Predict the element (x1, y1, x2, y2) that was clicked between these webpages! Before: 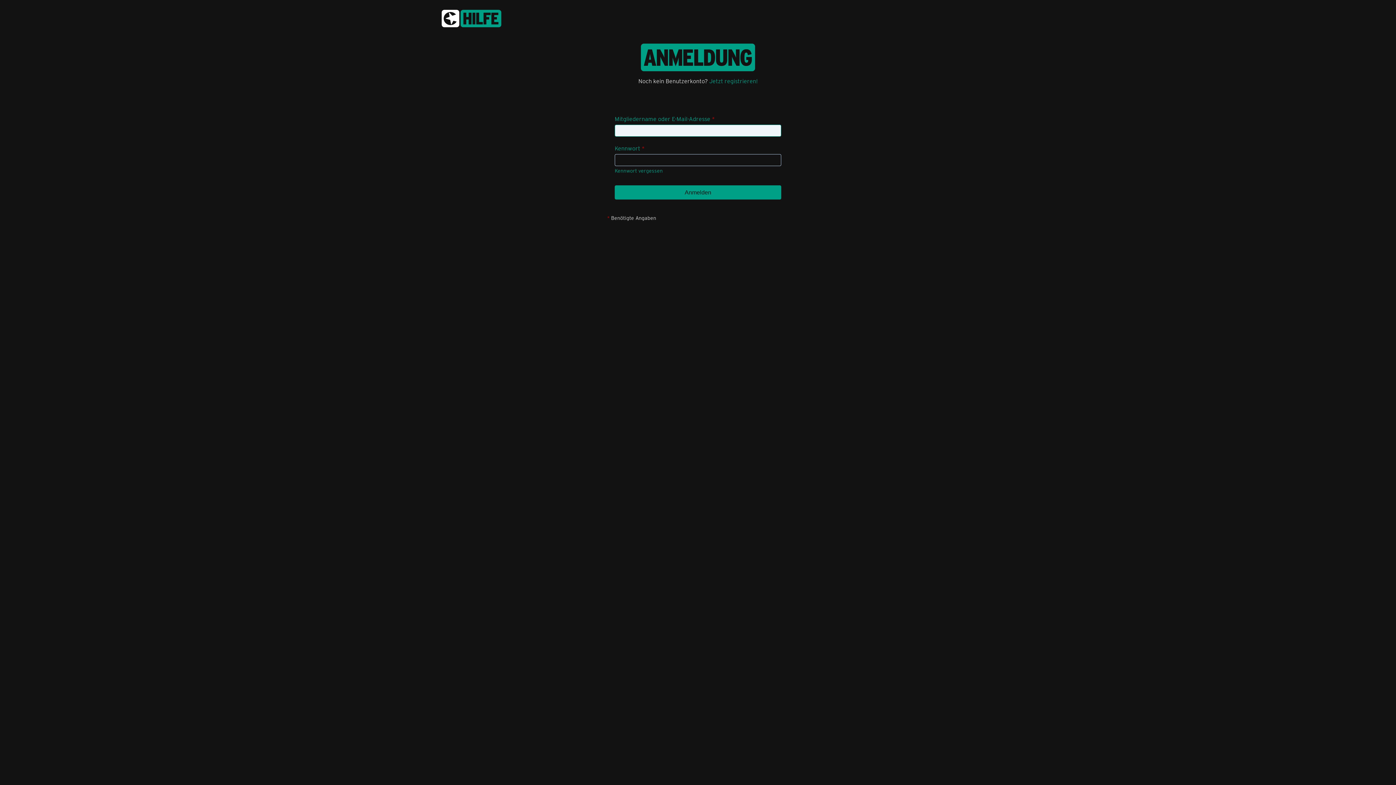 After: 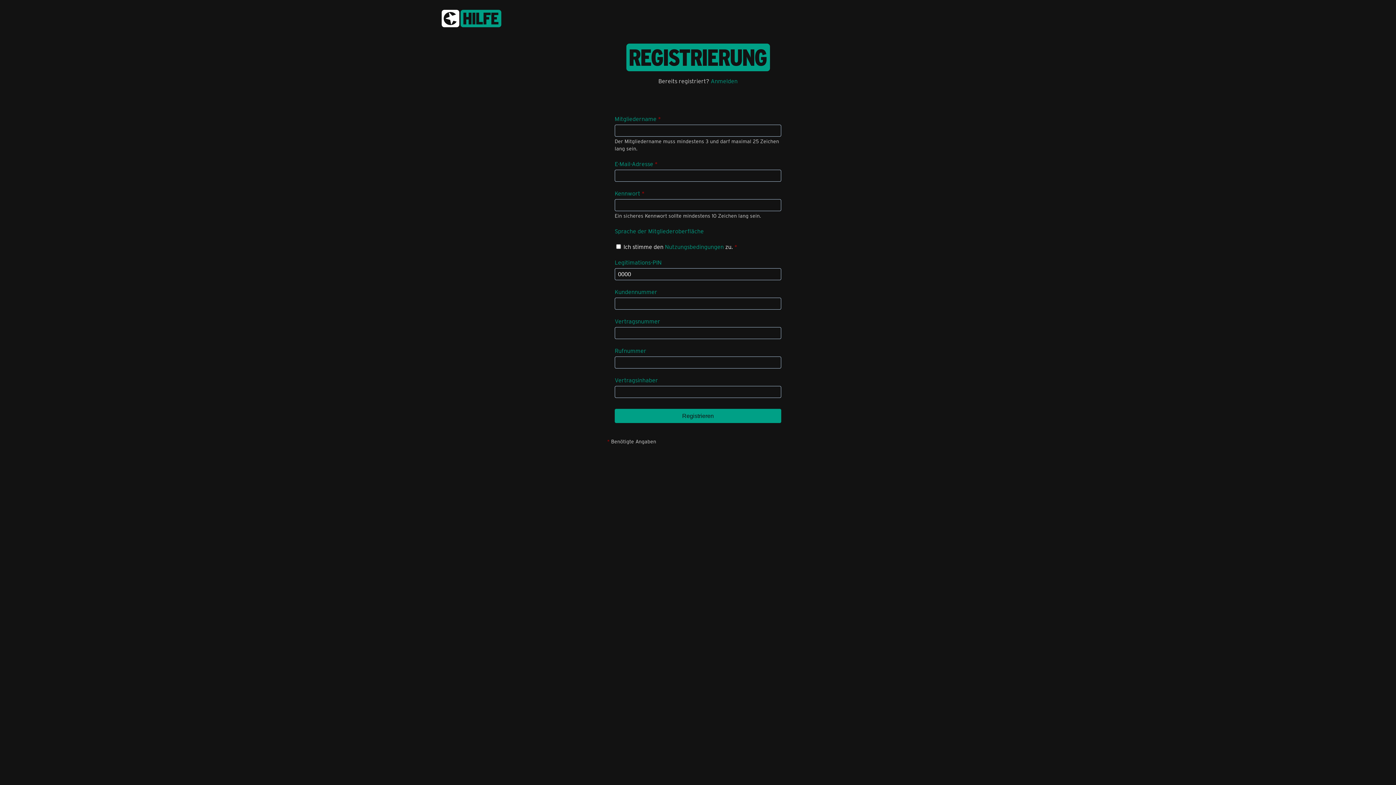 Action: label: Jetzt registrieren! bbox: (709, 77, 757, 84)